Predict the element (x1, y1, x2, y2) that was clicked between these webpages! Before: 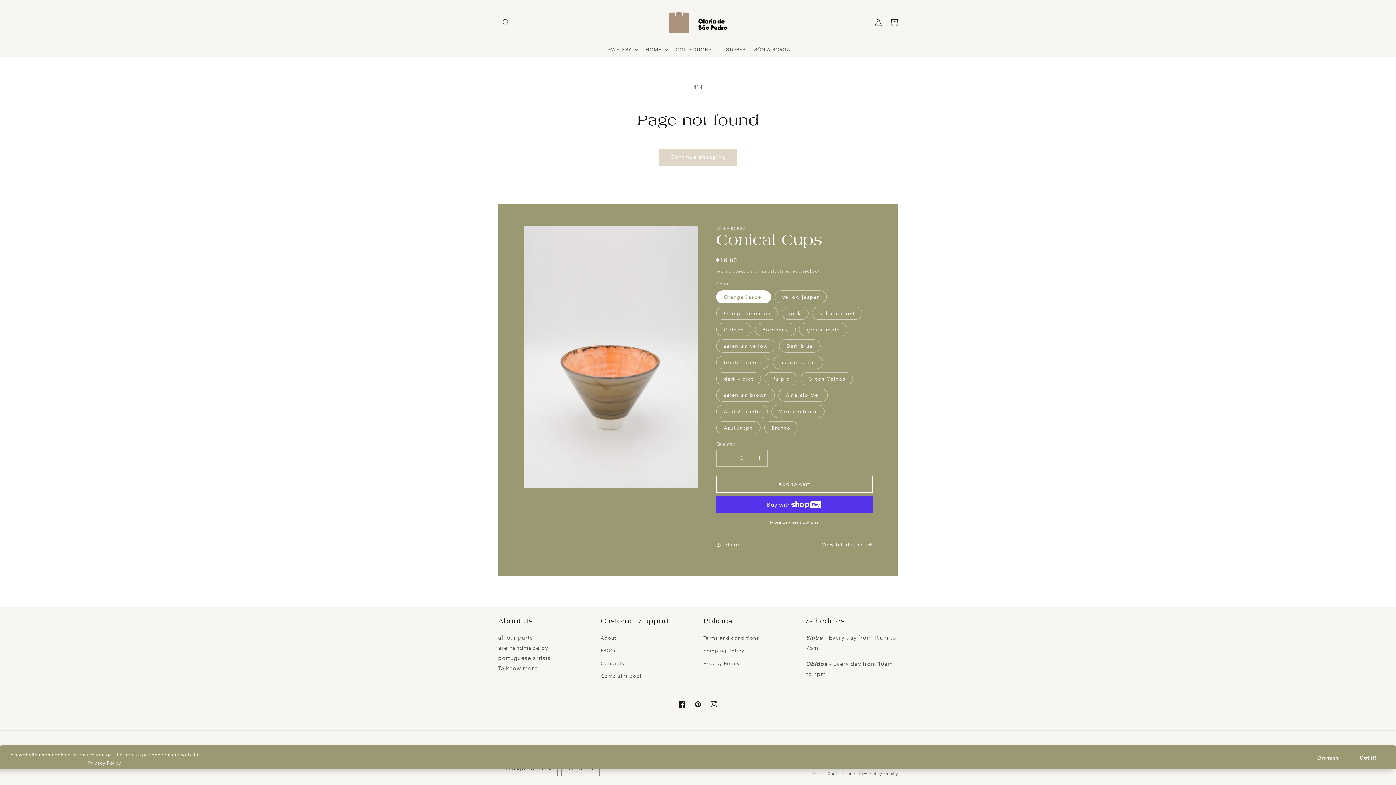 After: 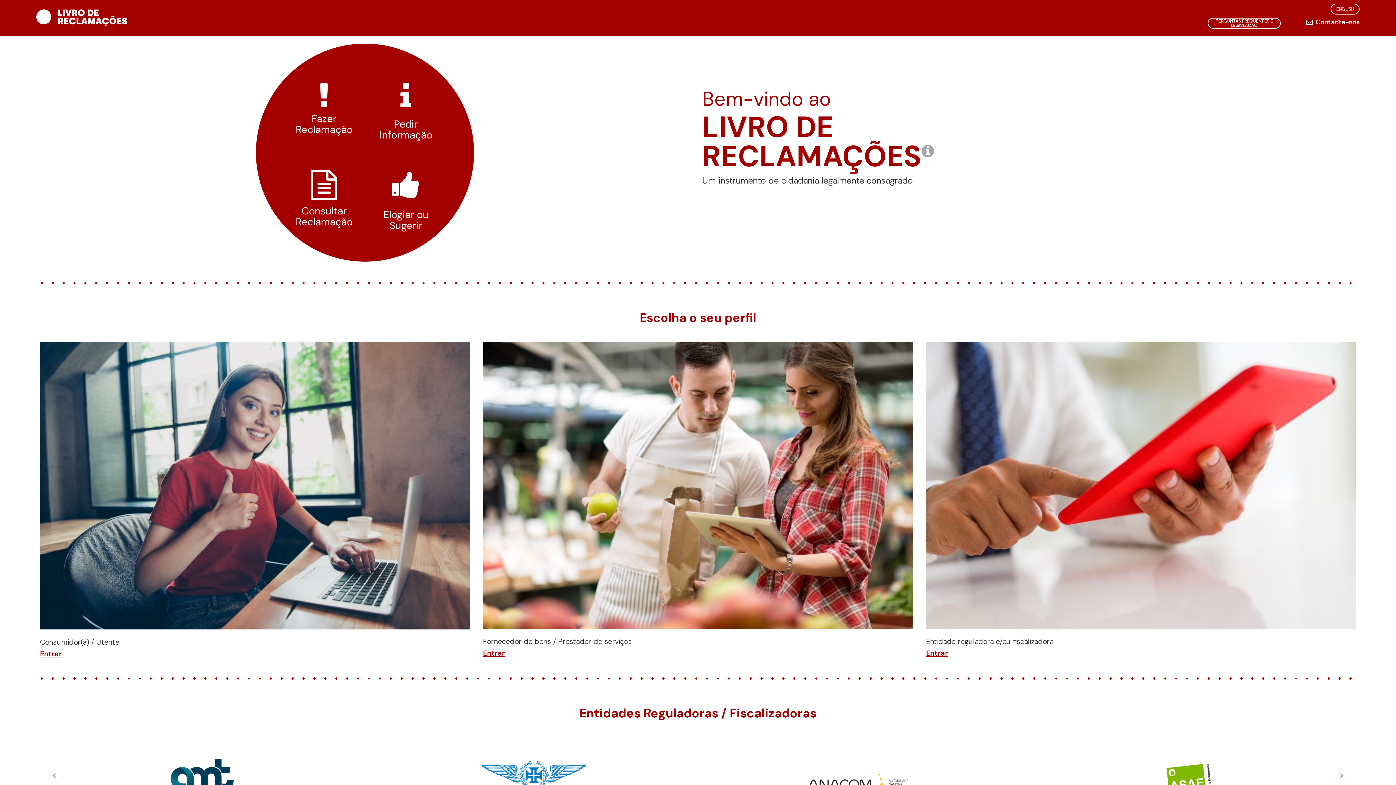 Action: bbox: (600, 670, 642, 682) label: Complaint book